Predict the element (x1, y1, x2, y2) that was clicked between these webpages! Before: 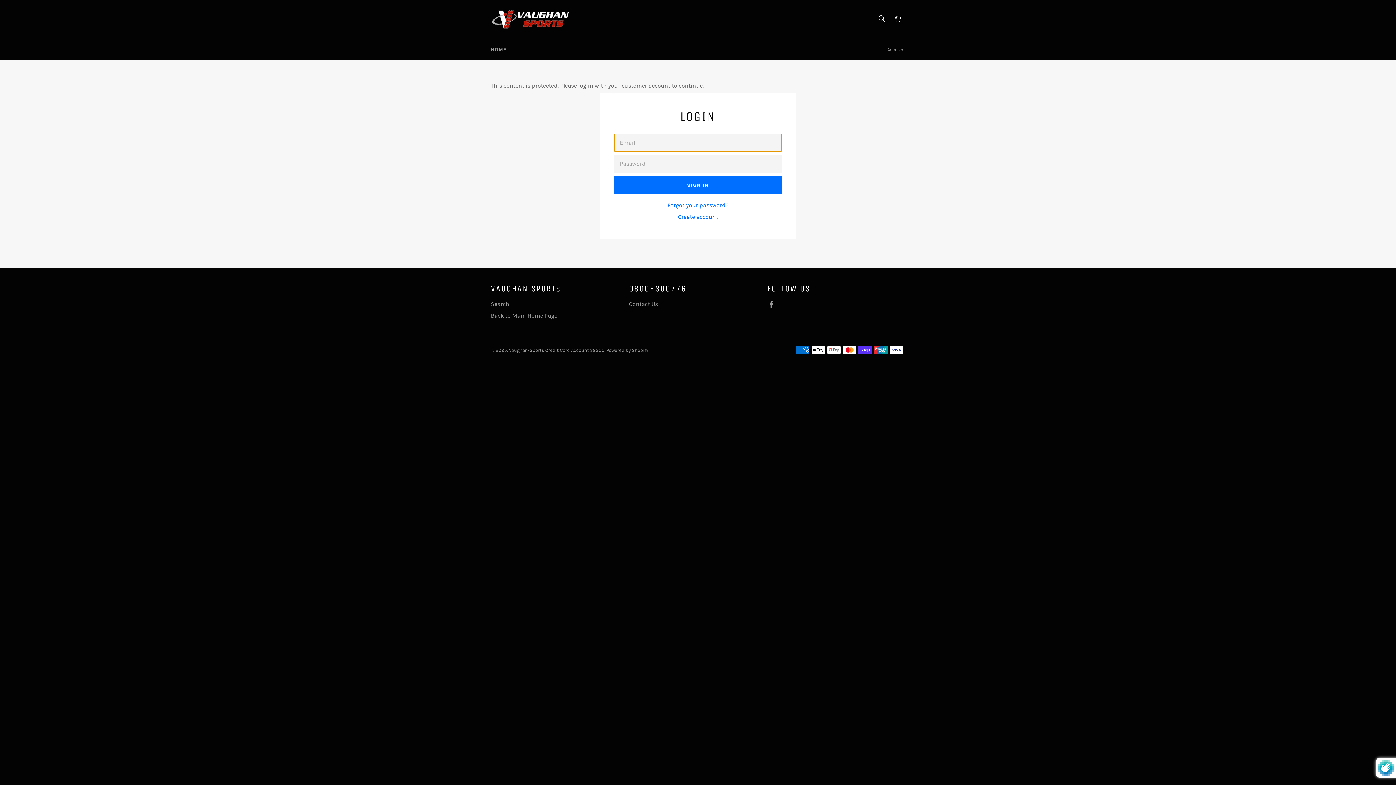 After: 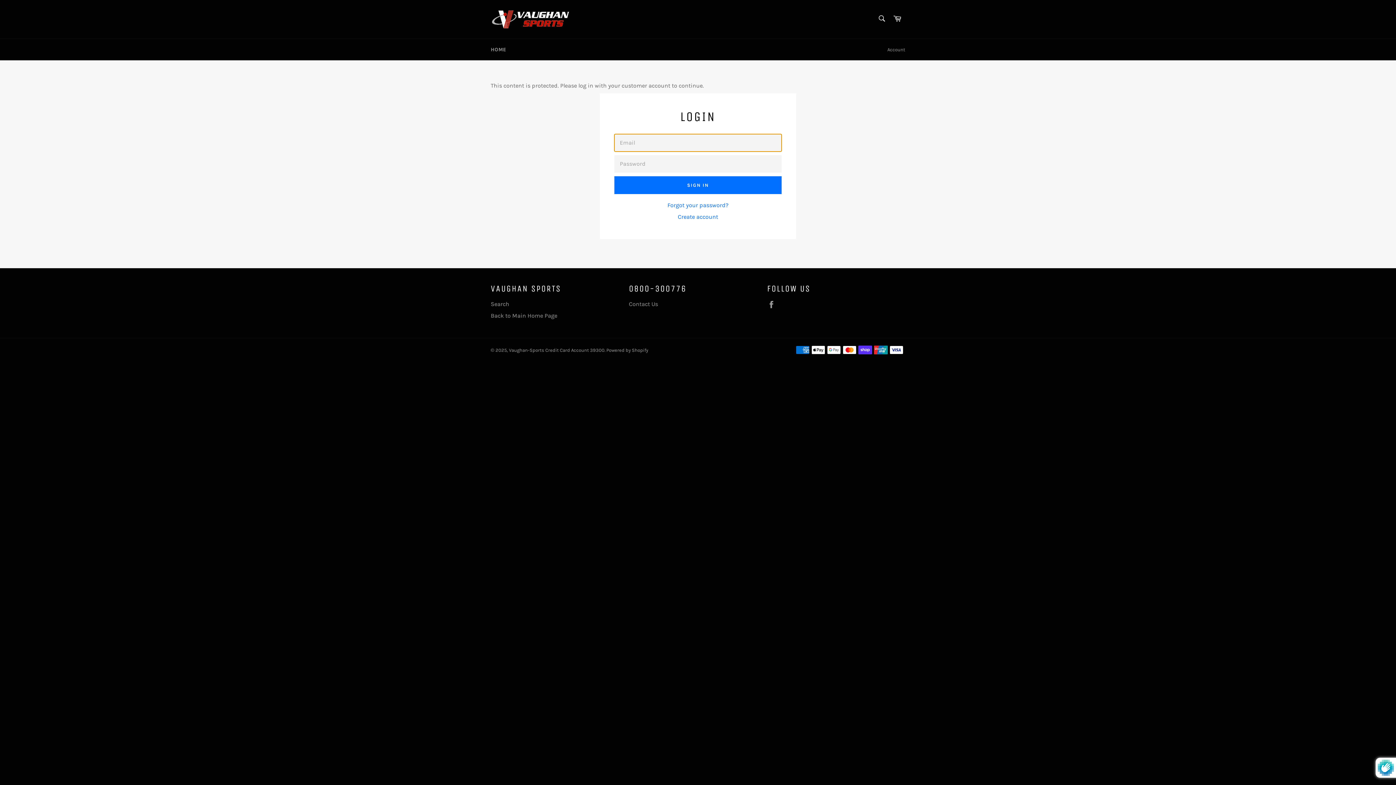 Action: label: Contact Us bbox: (629, 300, 658, 307)